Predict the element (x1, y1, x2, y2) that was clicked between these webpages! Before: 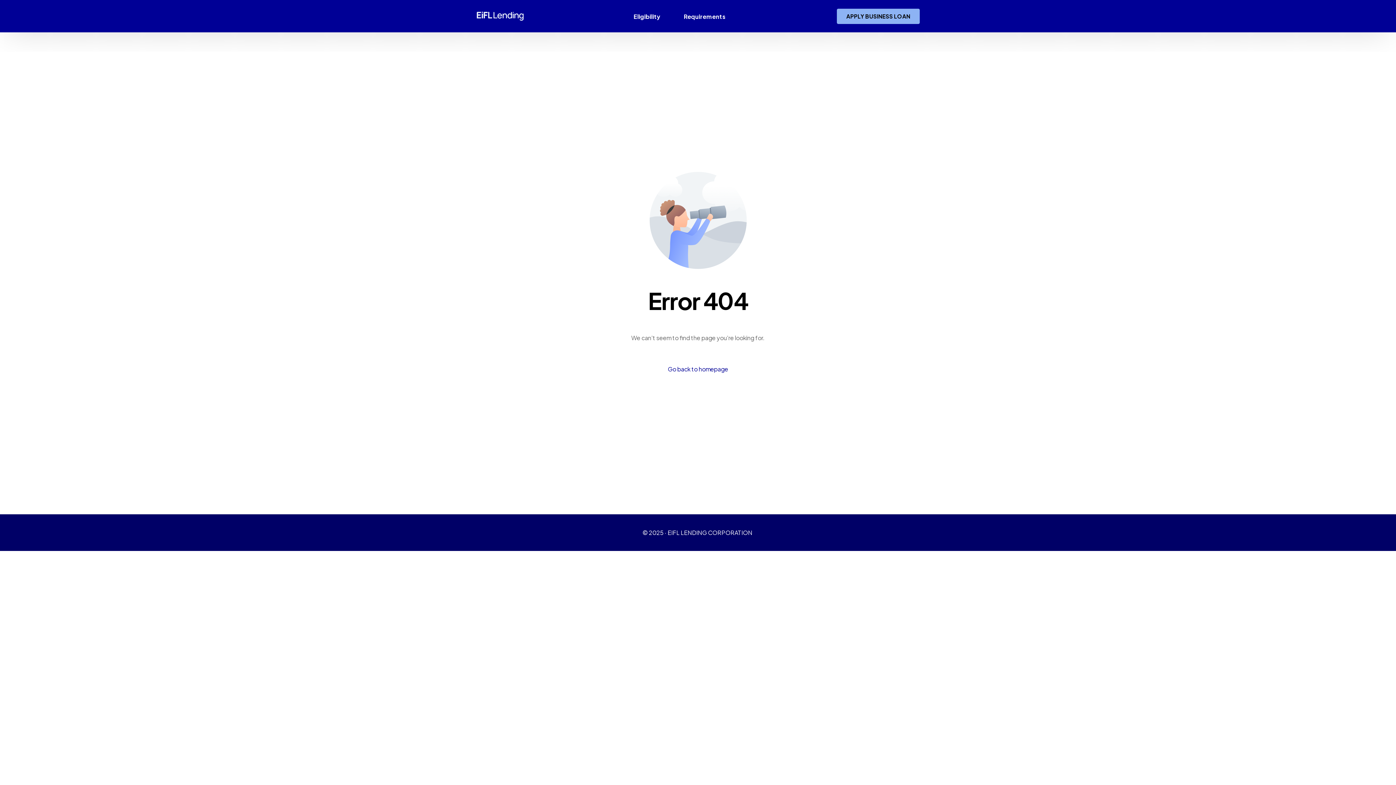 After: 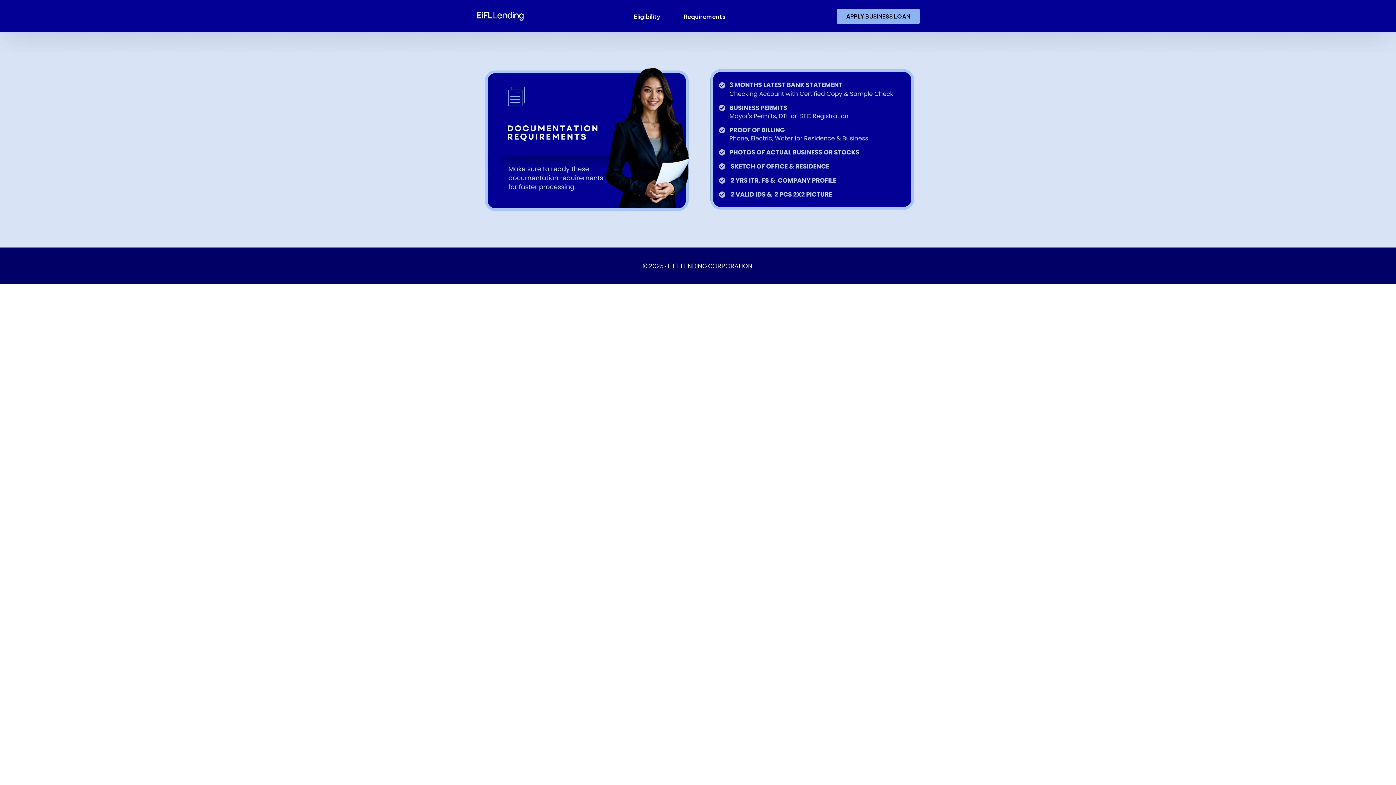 Action: label: Requirements bbox: (672, 0, 737, 32)